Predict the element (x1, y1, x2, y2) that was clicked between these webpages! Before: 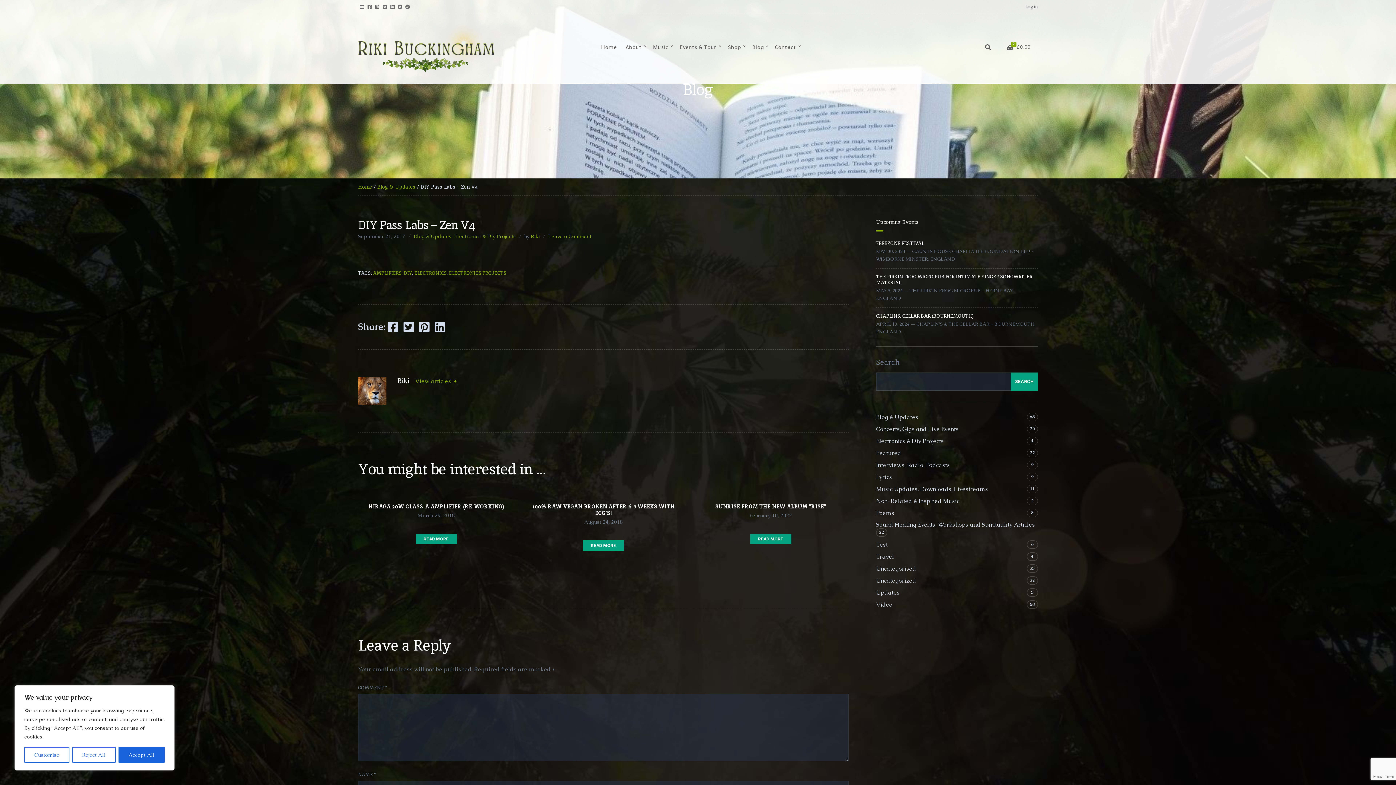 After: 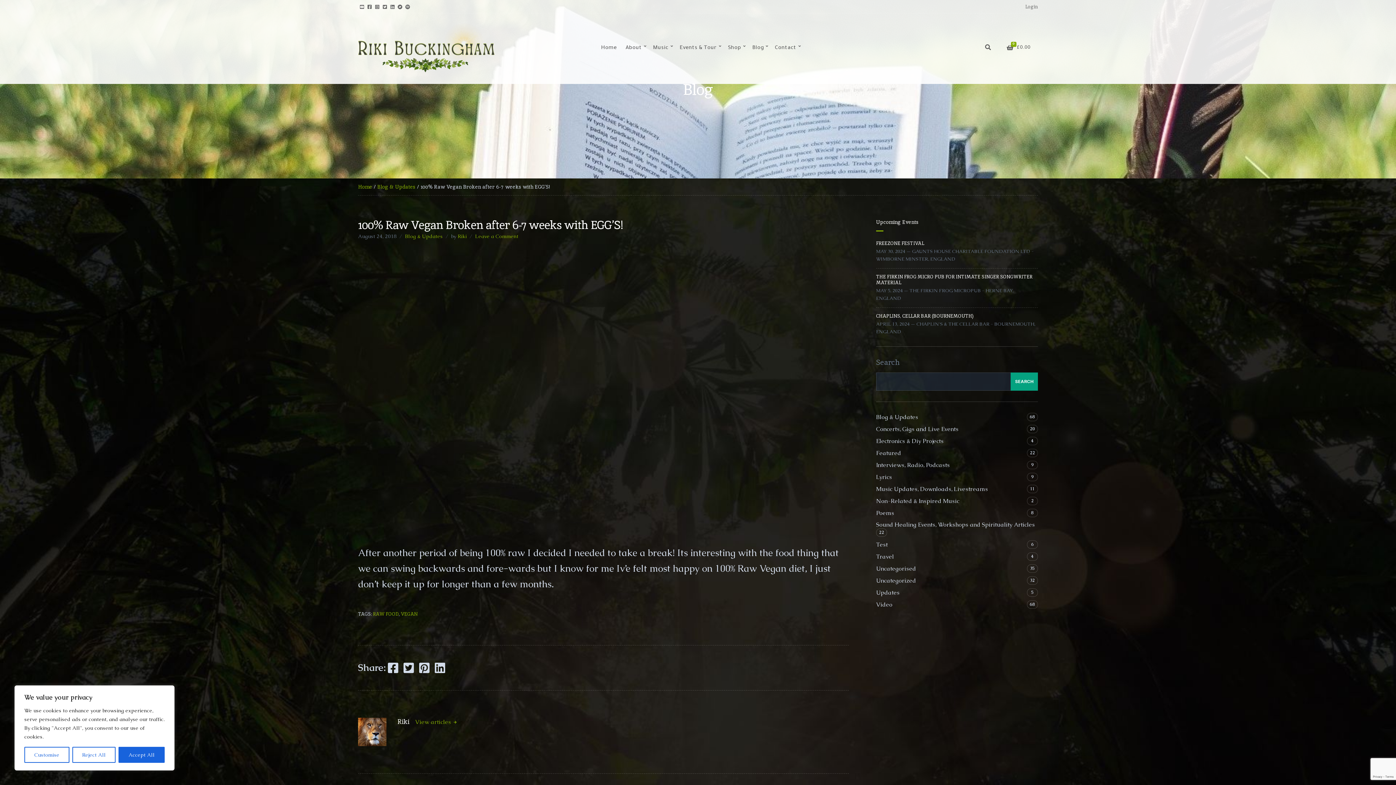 Action: label: 100% RAW VEGAN BROKEN AFTER 6-7 WEEKS WITH EGG’S! bbox: (532, 503, 674, 516)